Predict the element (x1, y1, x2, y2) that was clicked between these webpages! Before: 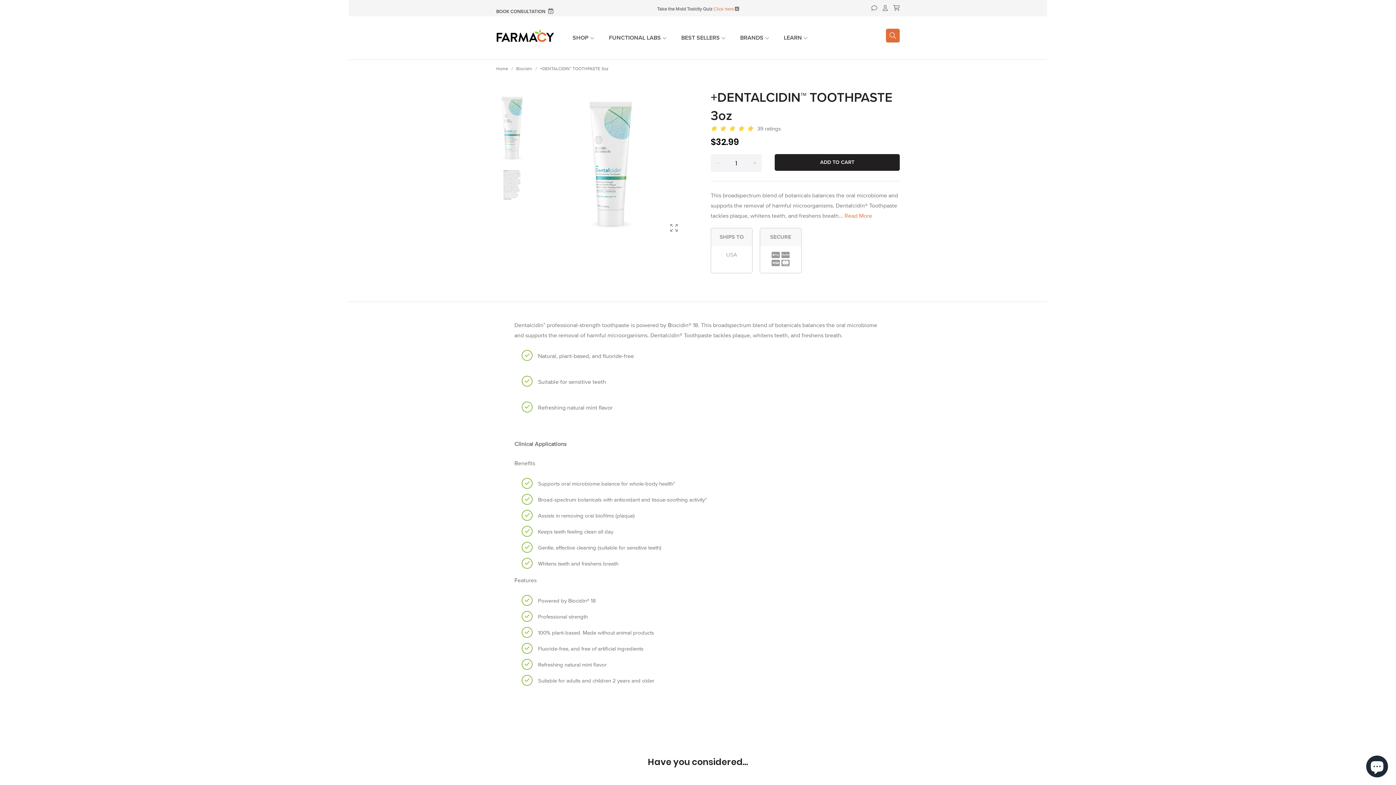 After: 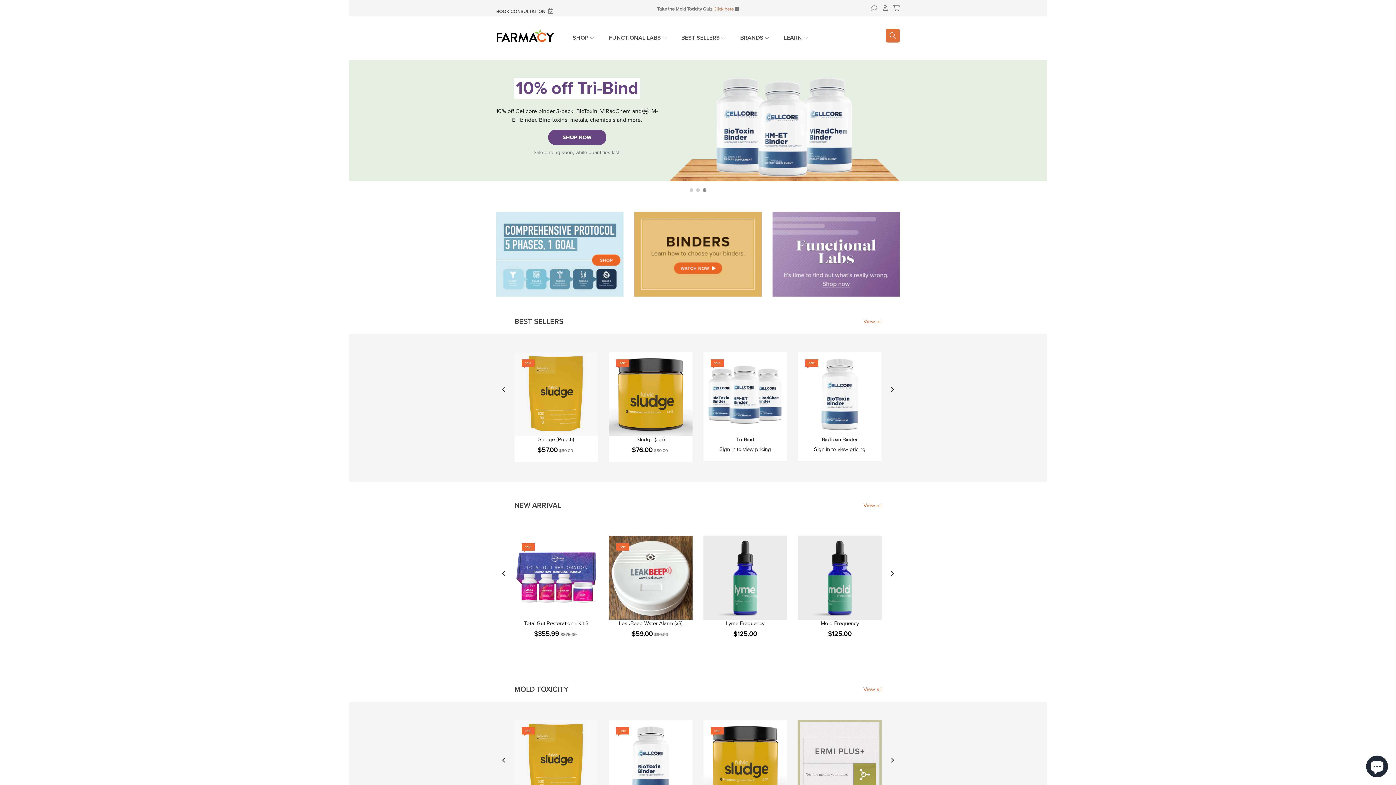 Action: bbox: (496, 28, 554, 43)